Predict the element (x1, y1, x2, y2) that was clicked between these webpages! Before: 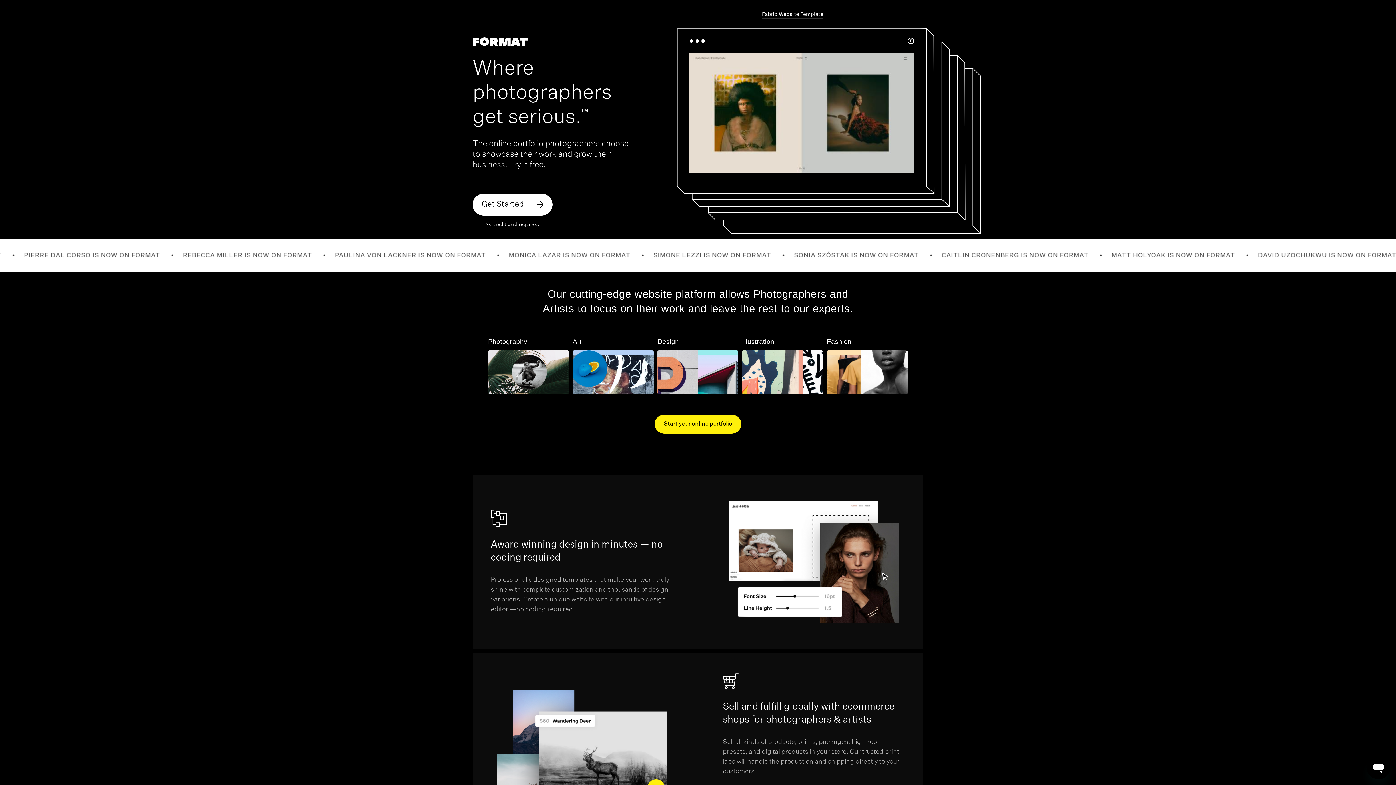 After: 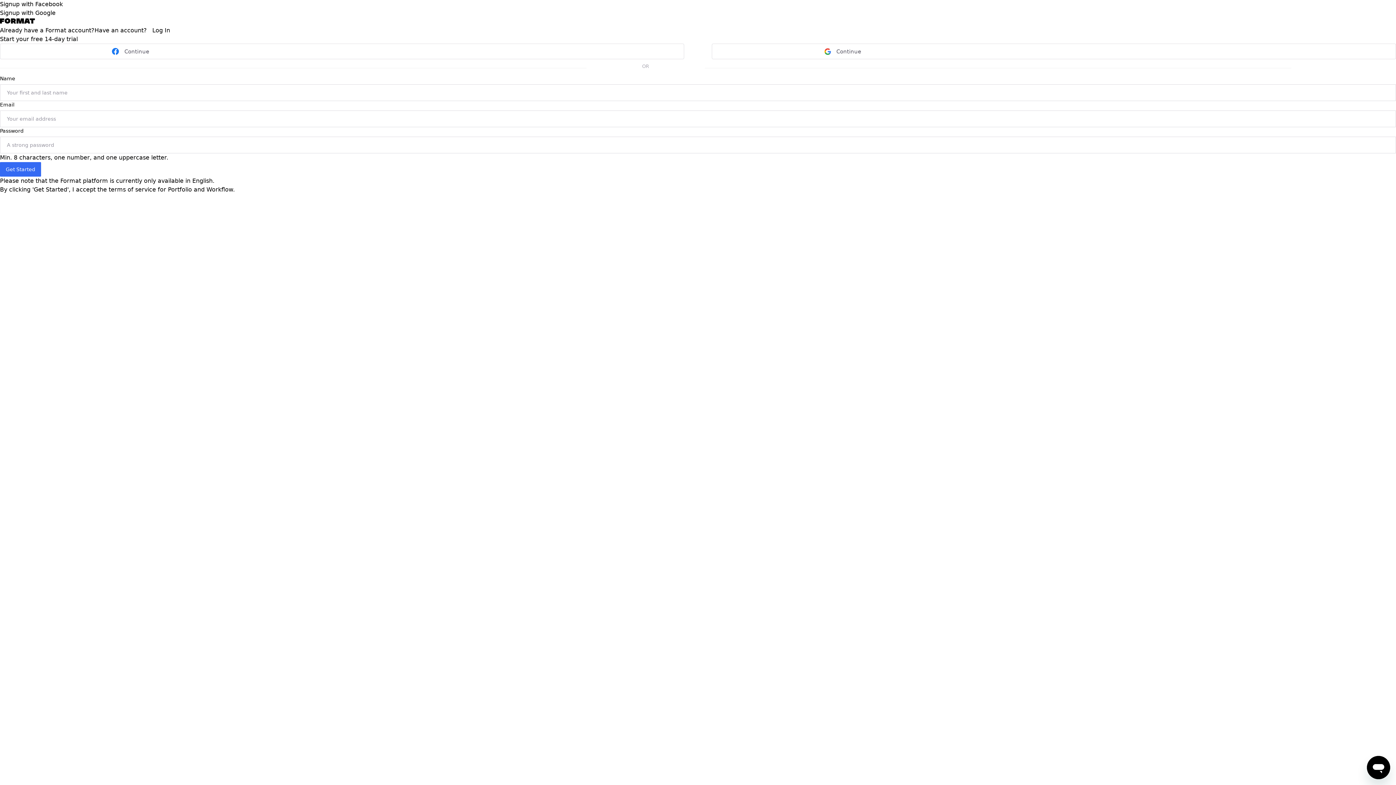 Action: bbox: (472, 193, 552, 215) label: Get Started